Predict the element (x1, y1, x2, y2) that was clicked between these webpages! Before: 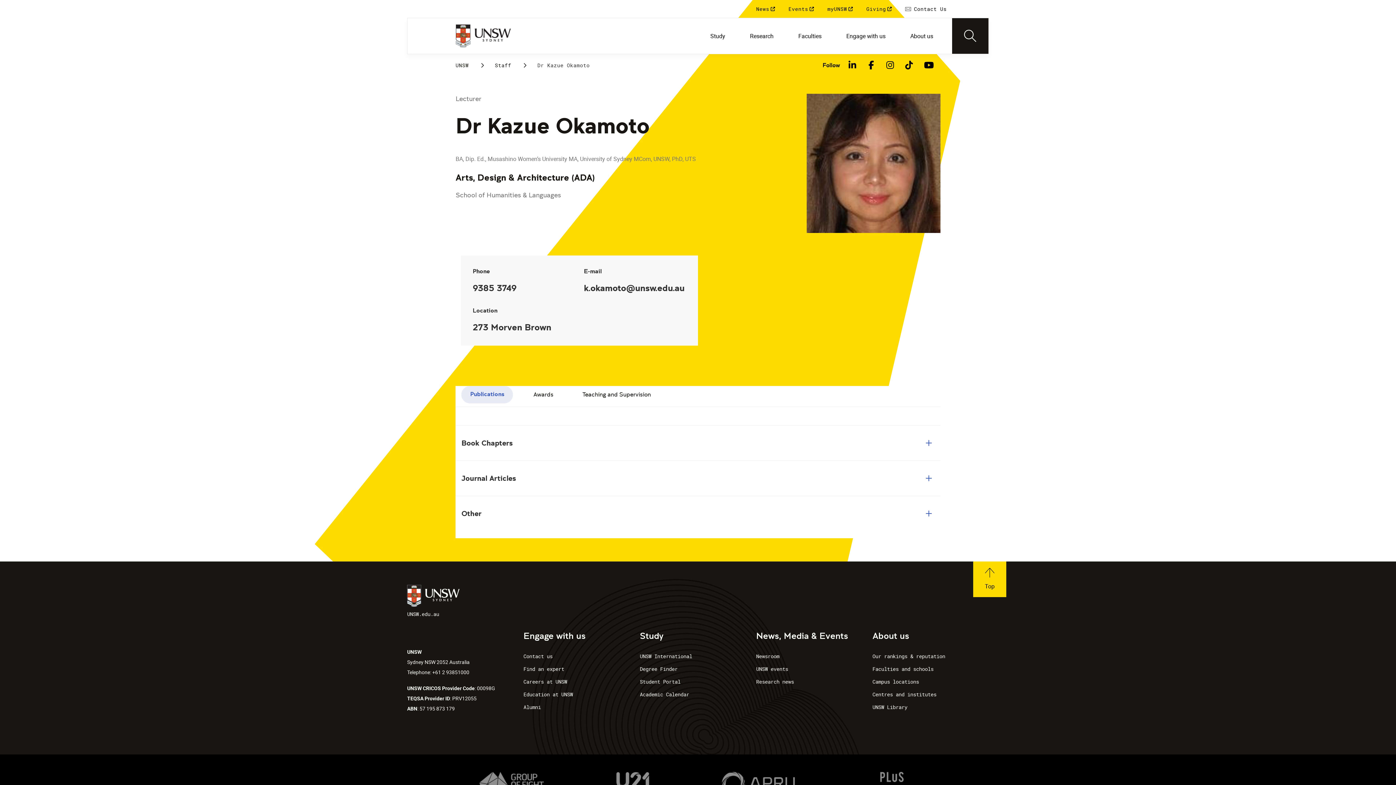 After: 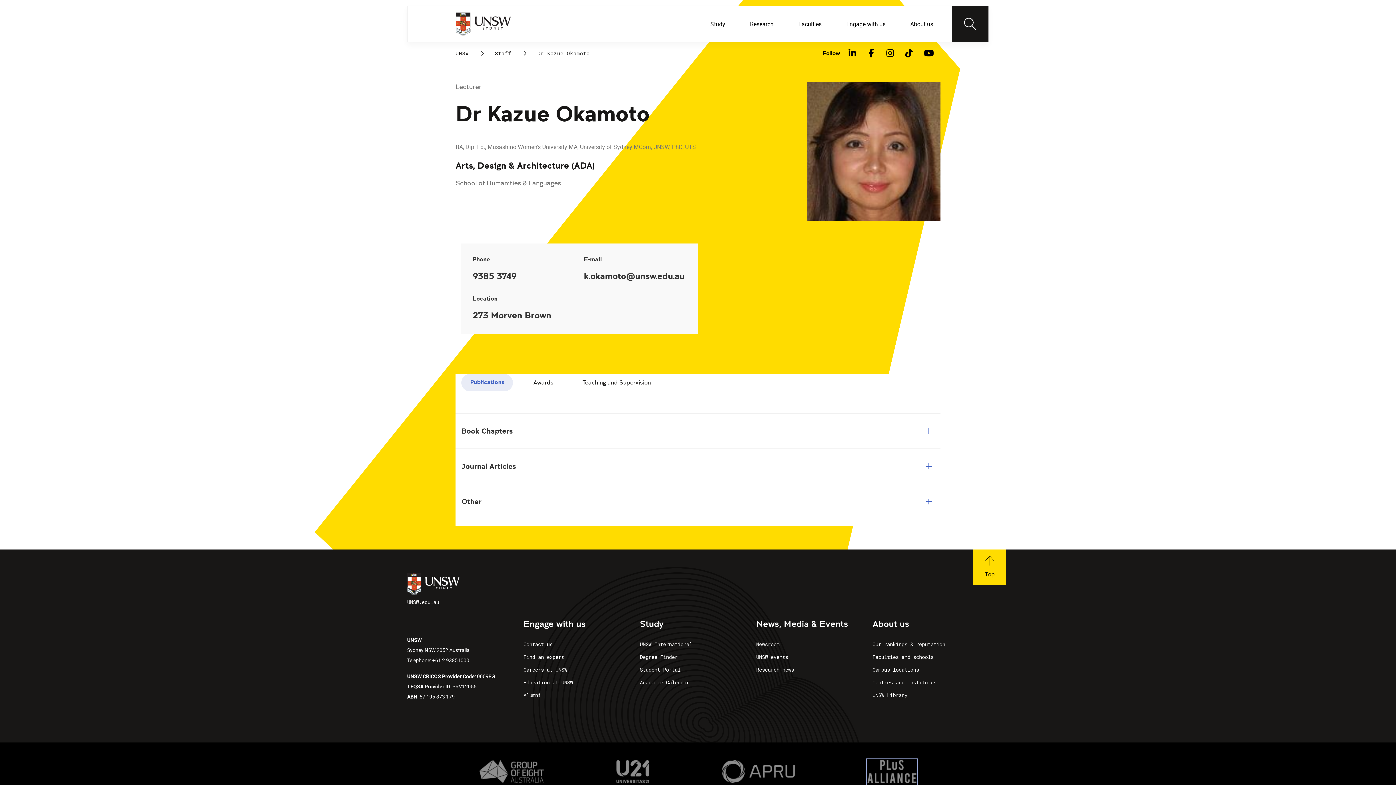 Action: bbox: (867, 772, 916, 797)